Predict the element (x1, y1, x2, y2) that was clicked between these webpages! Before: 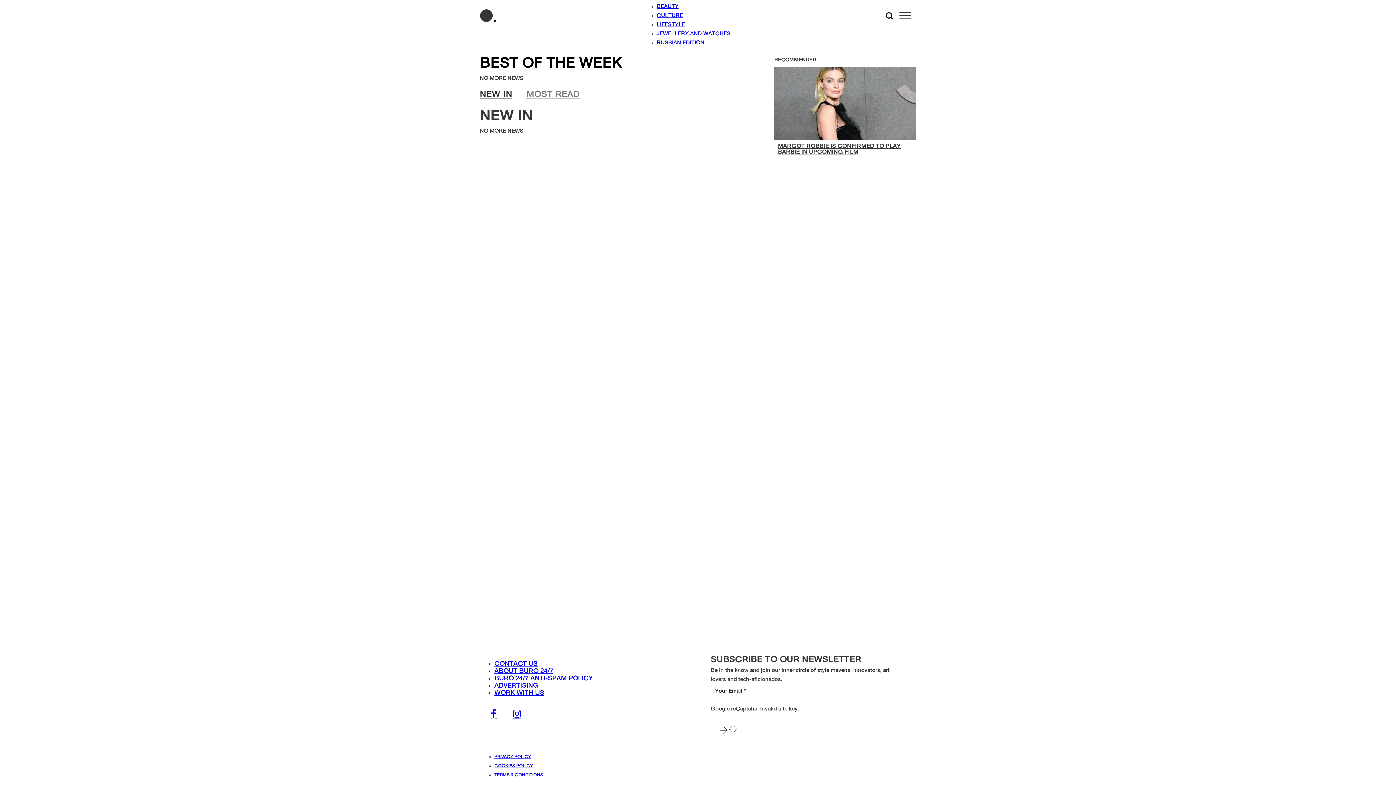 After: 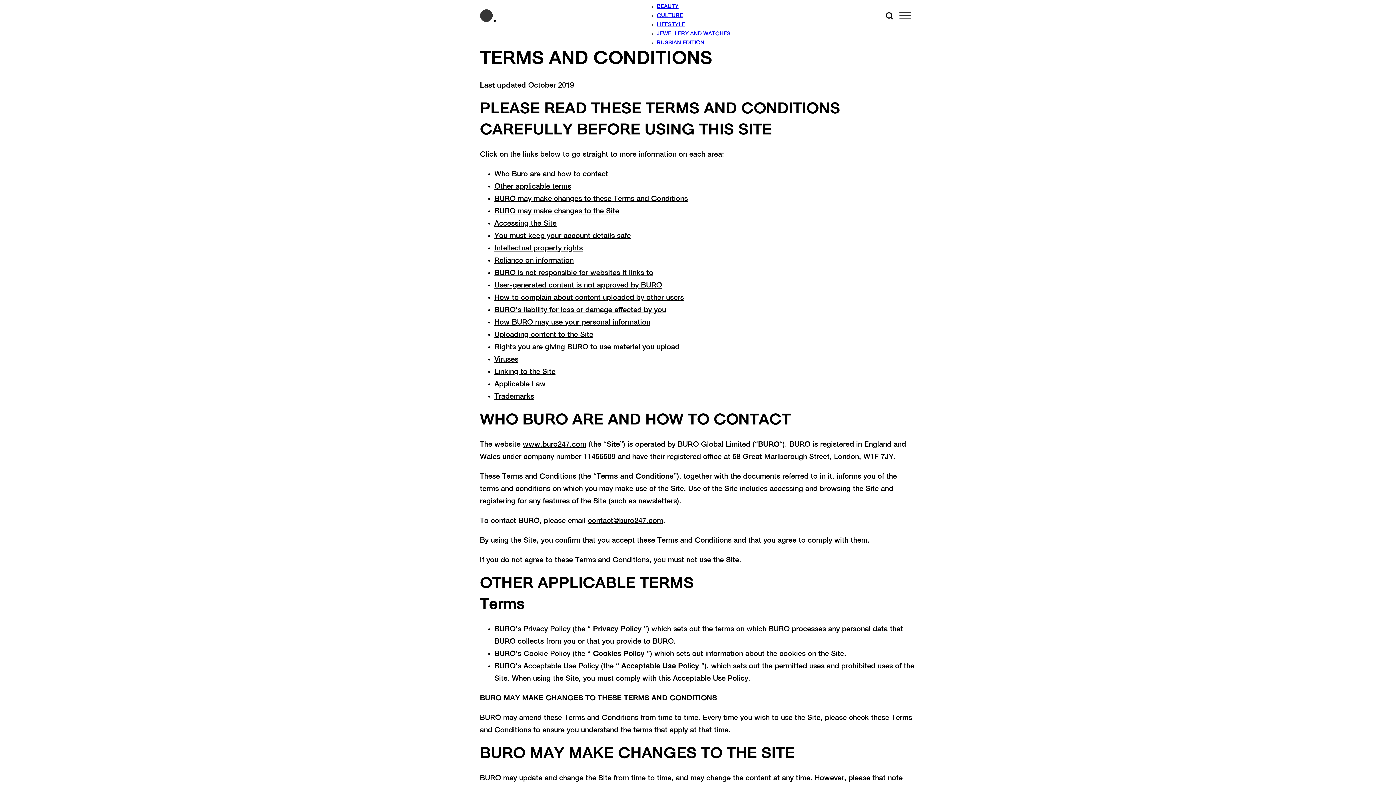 Action: label: TERMS & CONDITIONS bbox: (494, 773, 543, 777)